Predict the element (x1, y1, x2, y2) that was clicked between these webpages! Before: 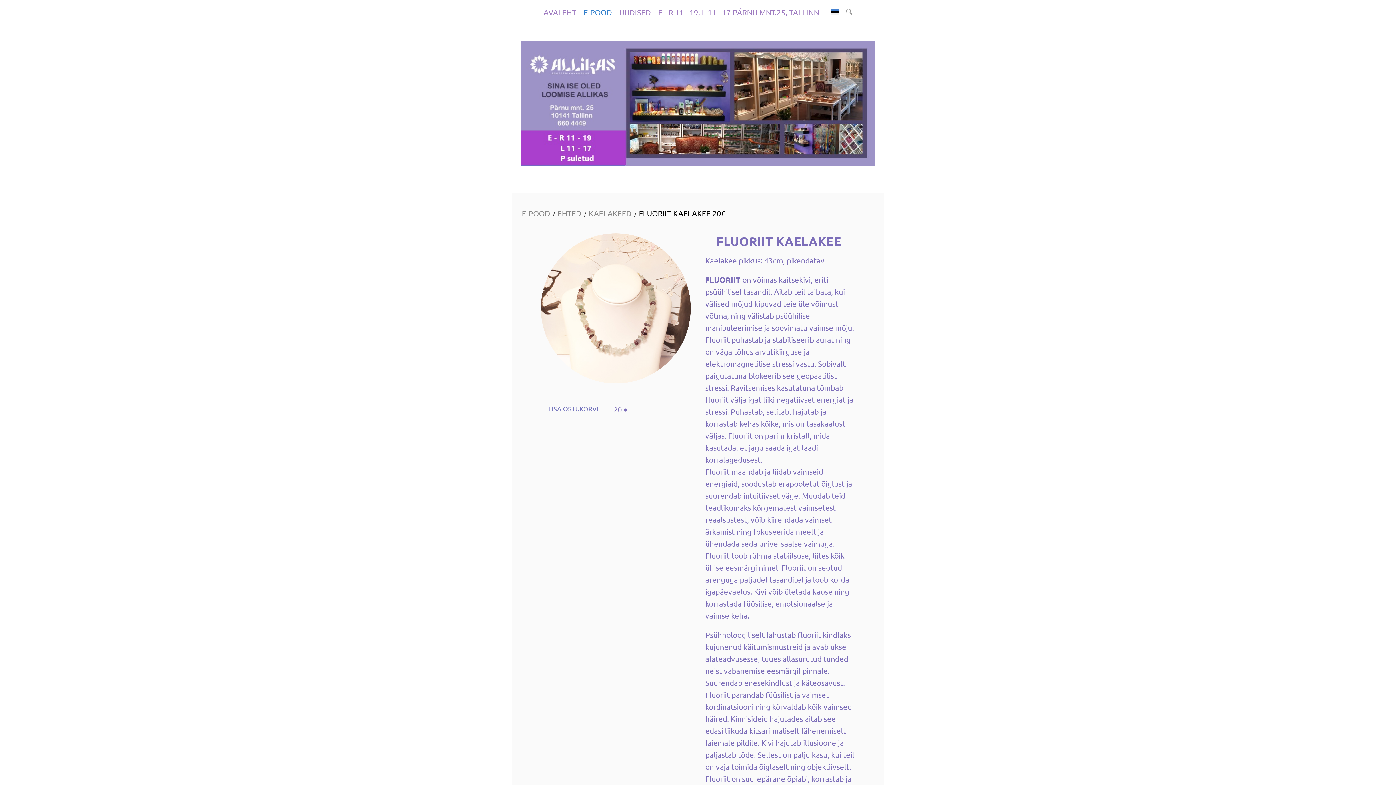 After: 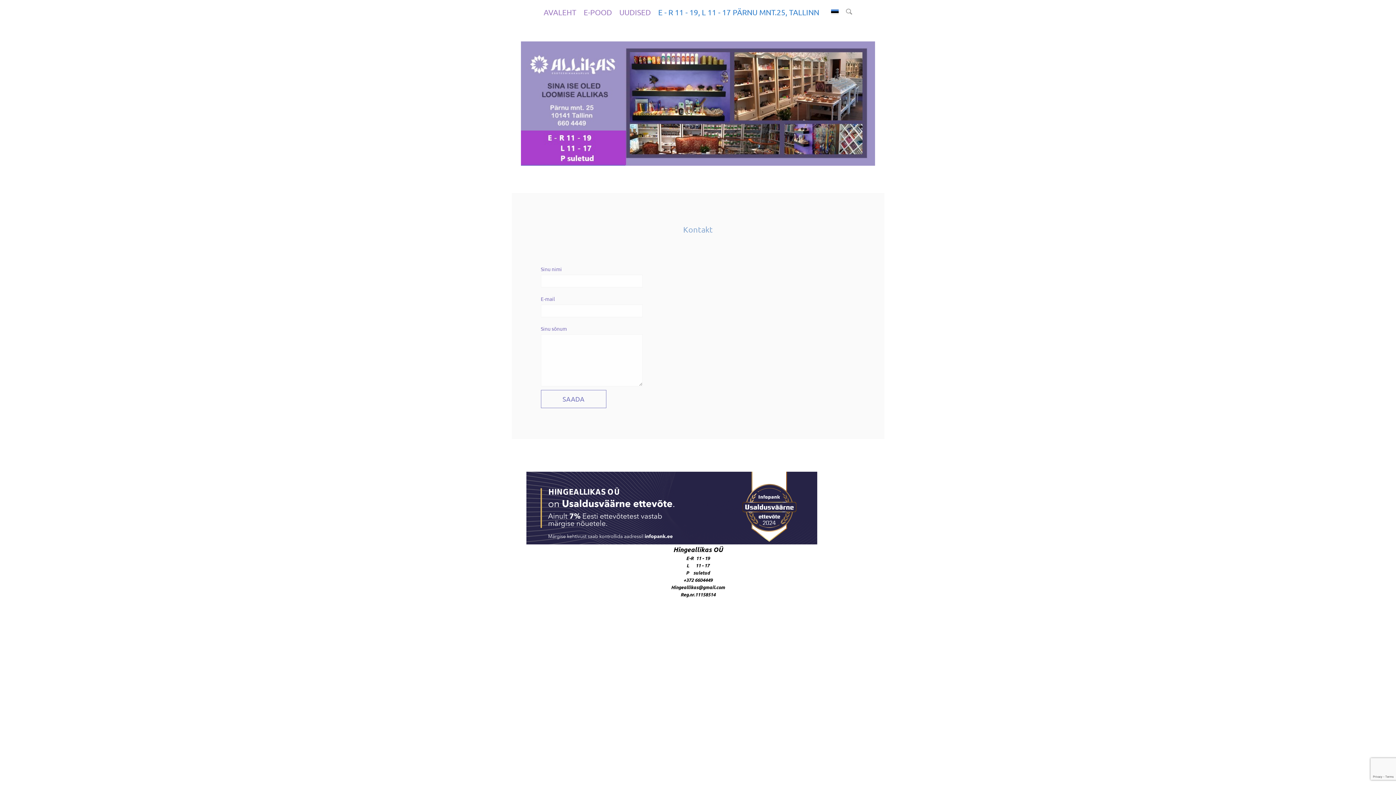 Action: bbox: (657, 6, 820, 17) label: E - R 11 - 19, L 11 - 17 PÄRNU MNT.25, TALLINN